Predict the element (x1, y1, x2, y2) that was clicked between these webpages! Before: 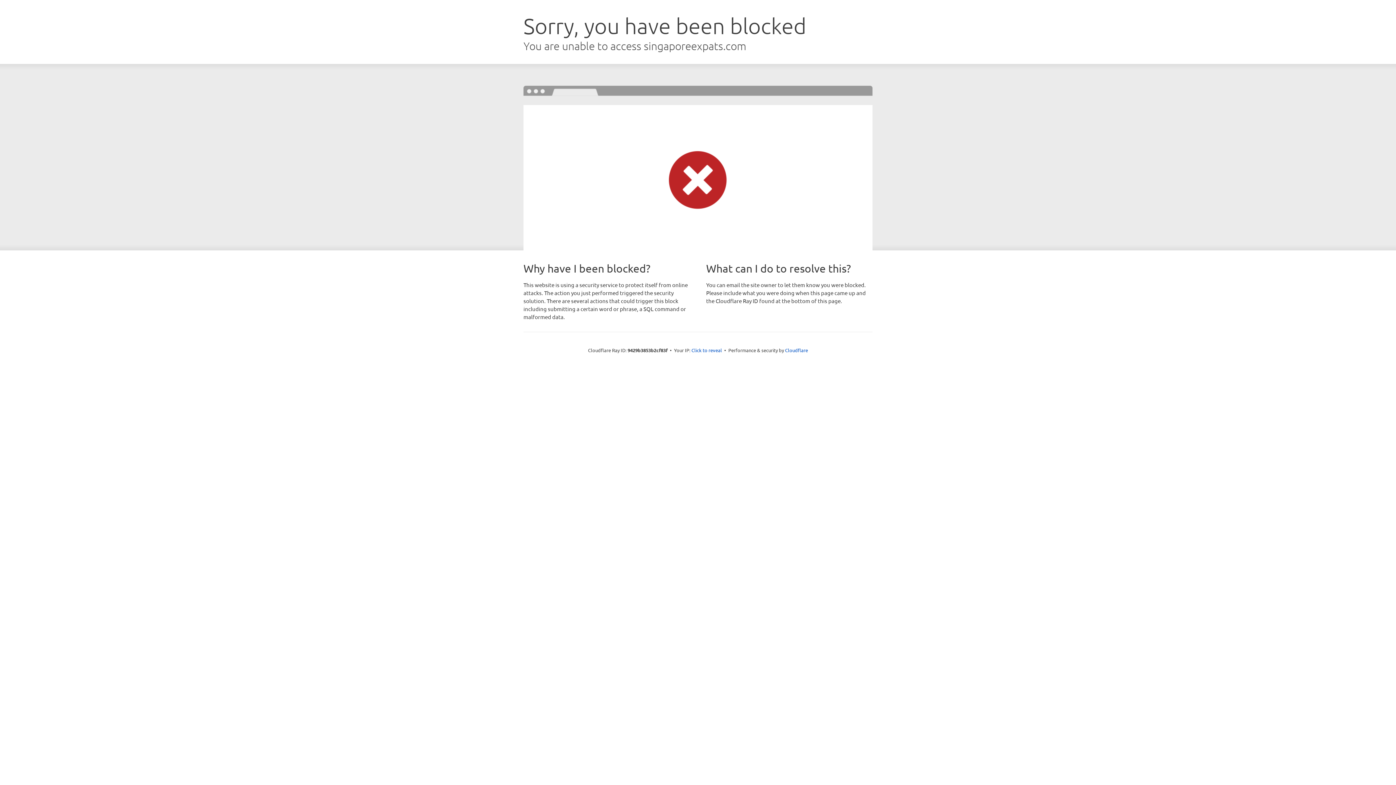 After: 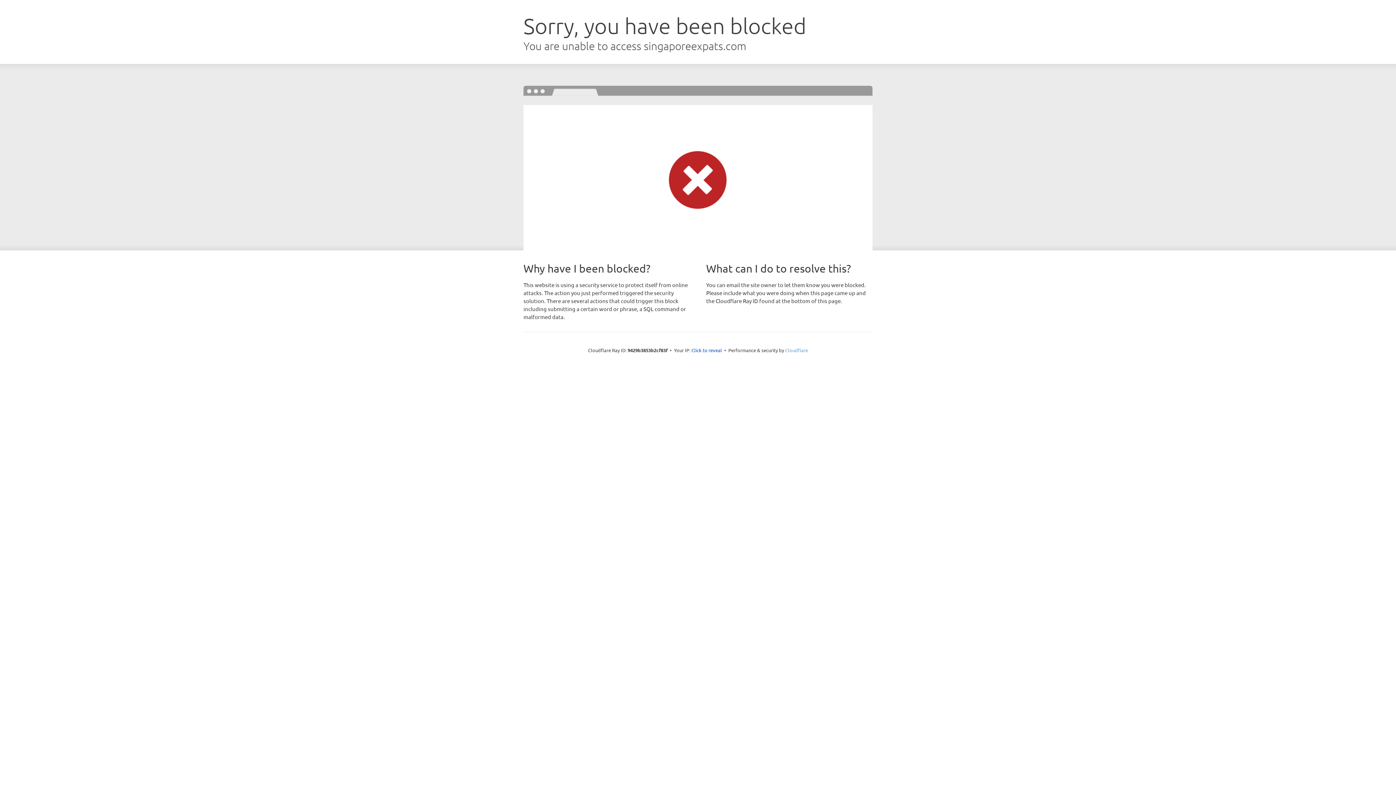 Action: bbox: (785, 347, 808, 353) label: Cloudflare